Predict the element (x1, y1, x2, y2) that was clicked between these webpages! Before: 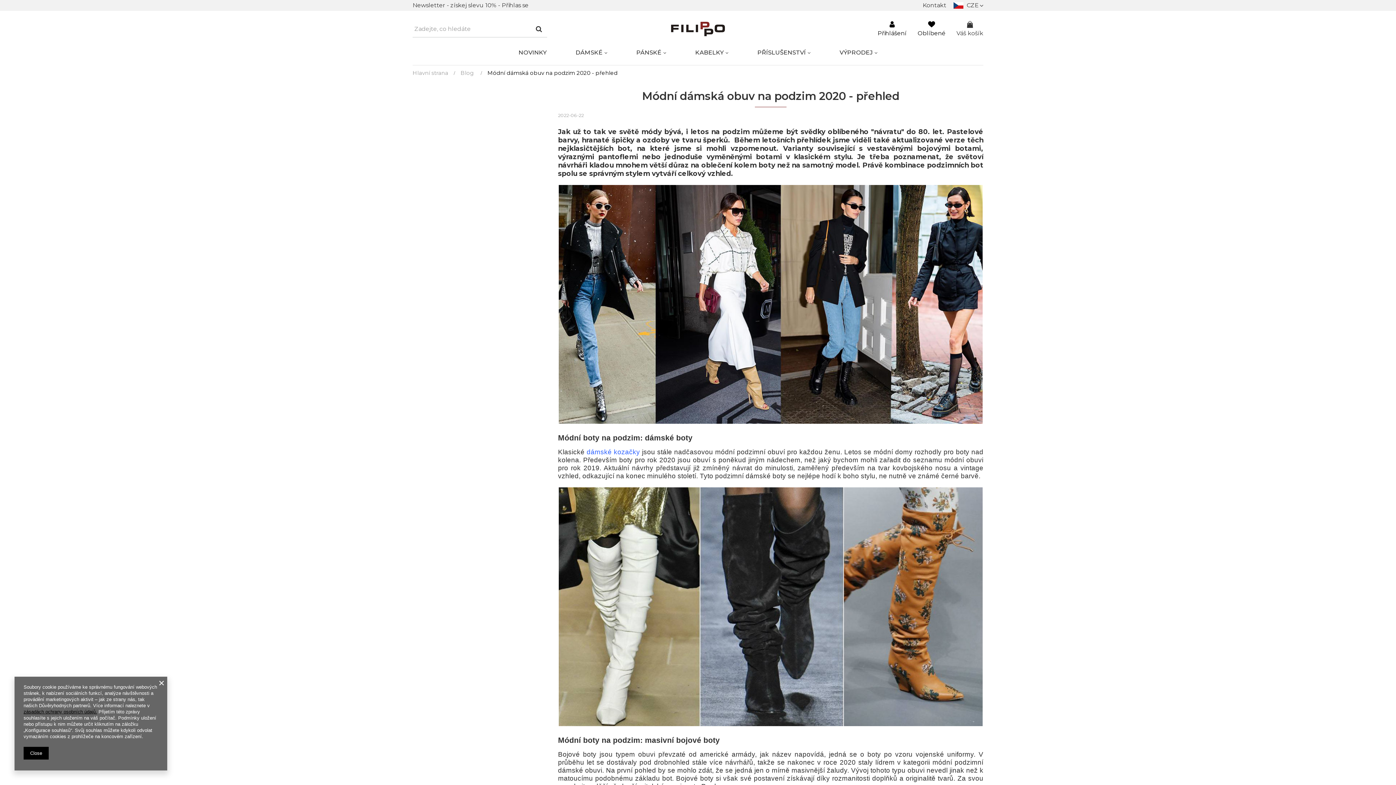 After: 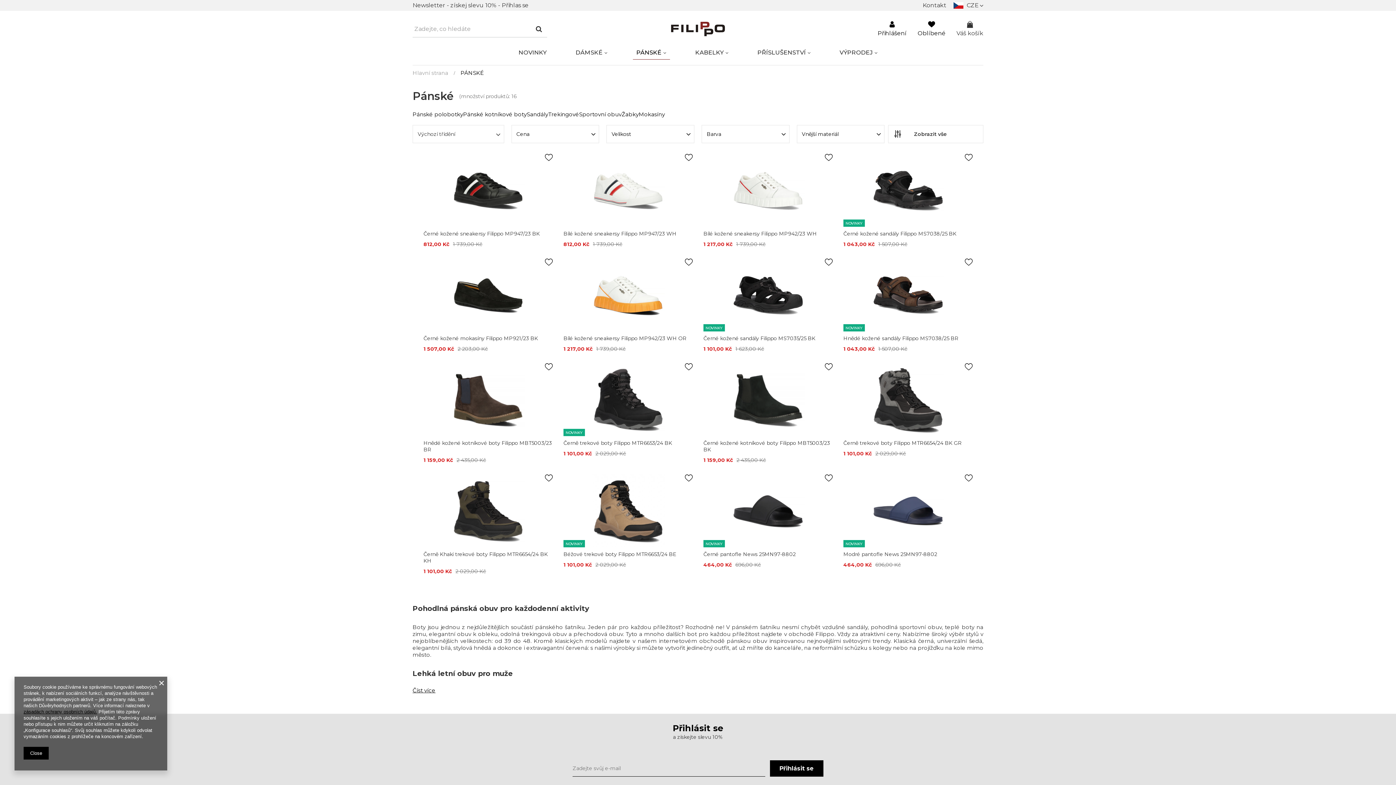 Action: label: PÁNSKÉ bbox: (632, 47, 670, 59)